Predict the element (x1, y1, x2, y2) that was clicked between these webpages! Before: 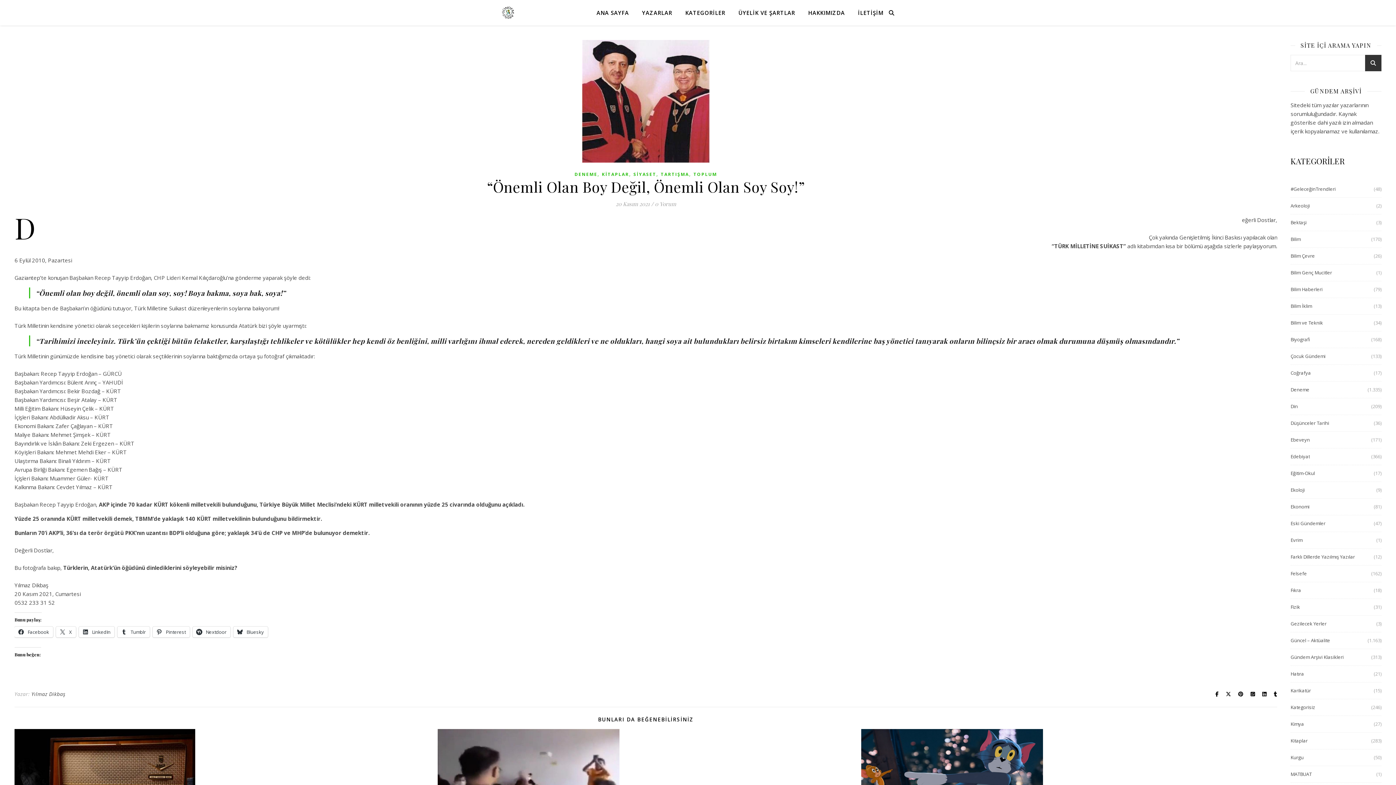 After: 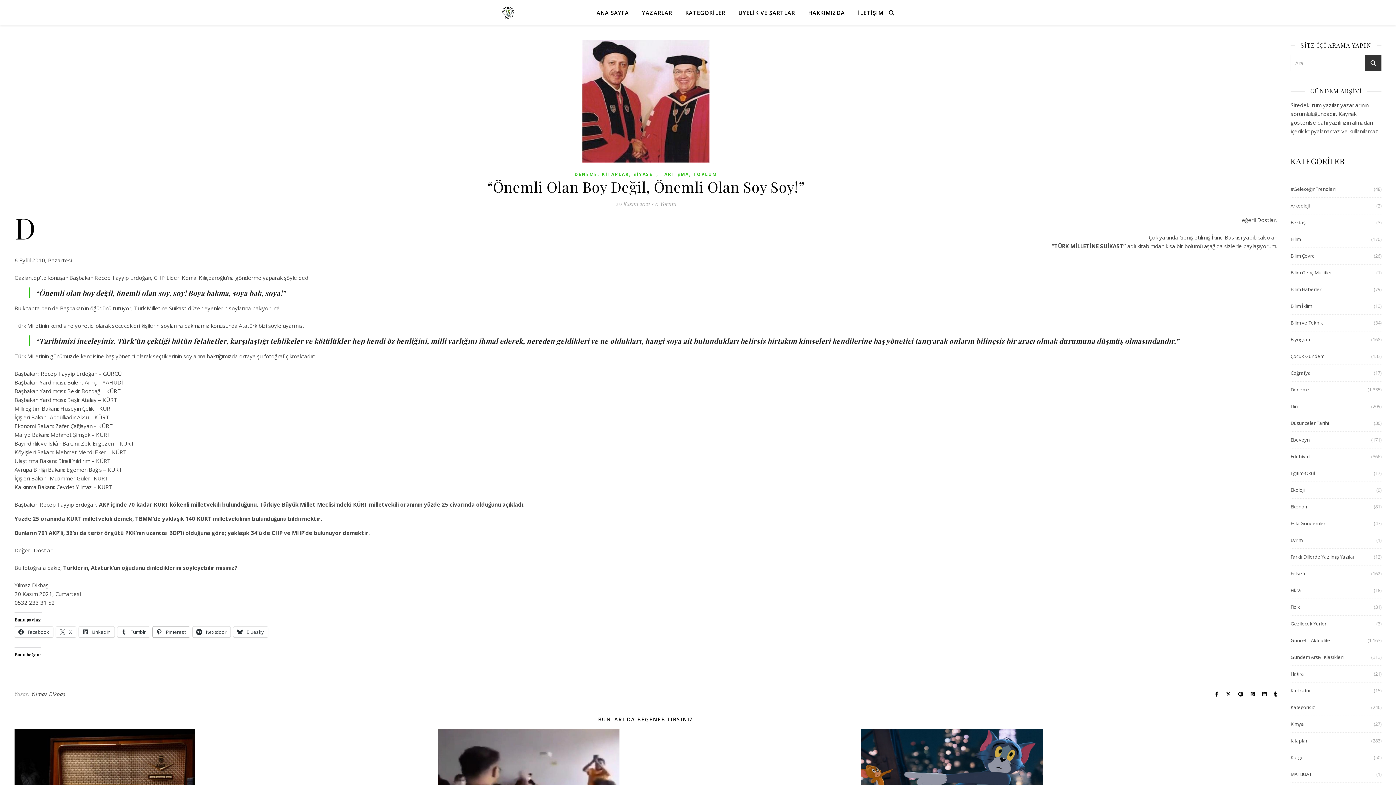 Action: bbox: (152, 626, 189, 637) label:  Pinterest